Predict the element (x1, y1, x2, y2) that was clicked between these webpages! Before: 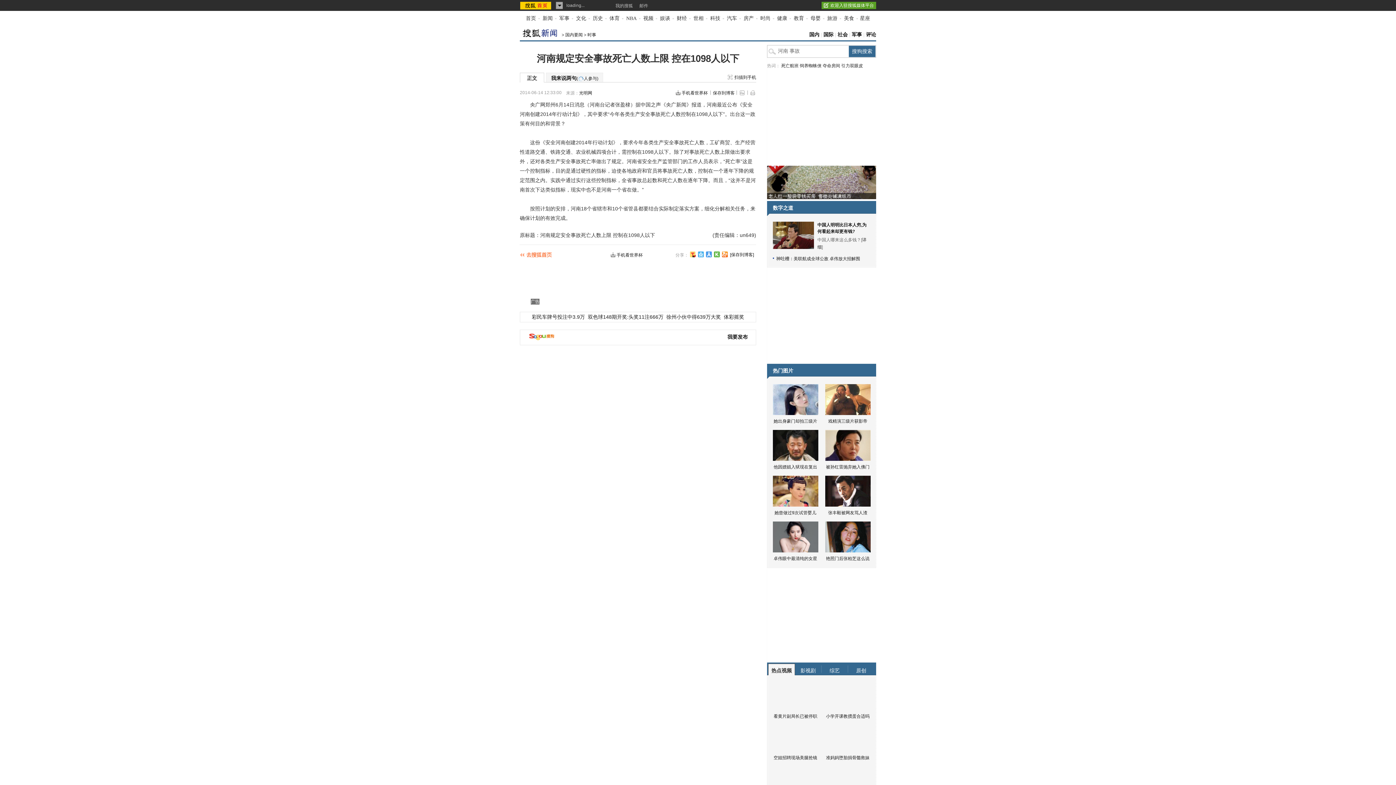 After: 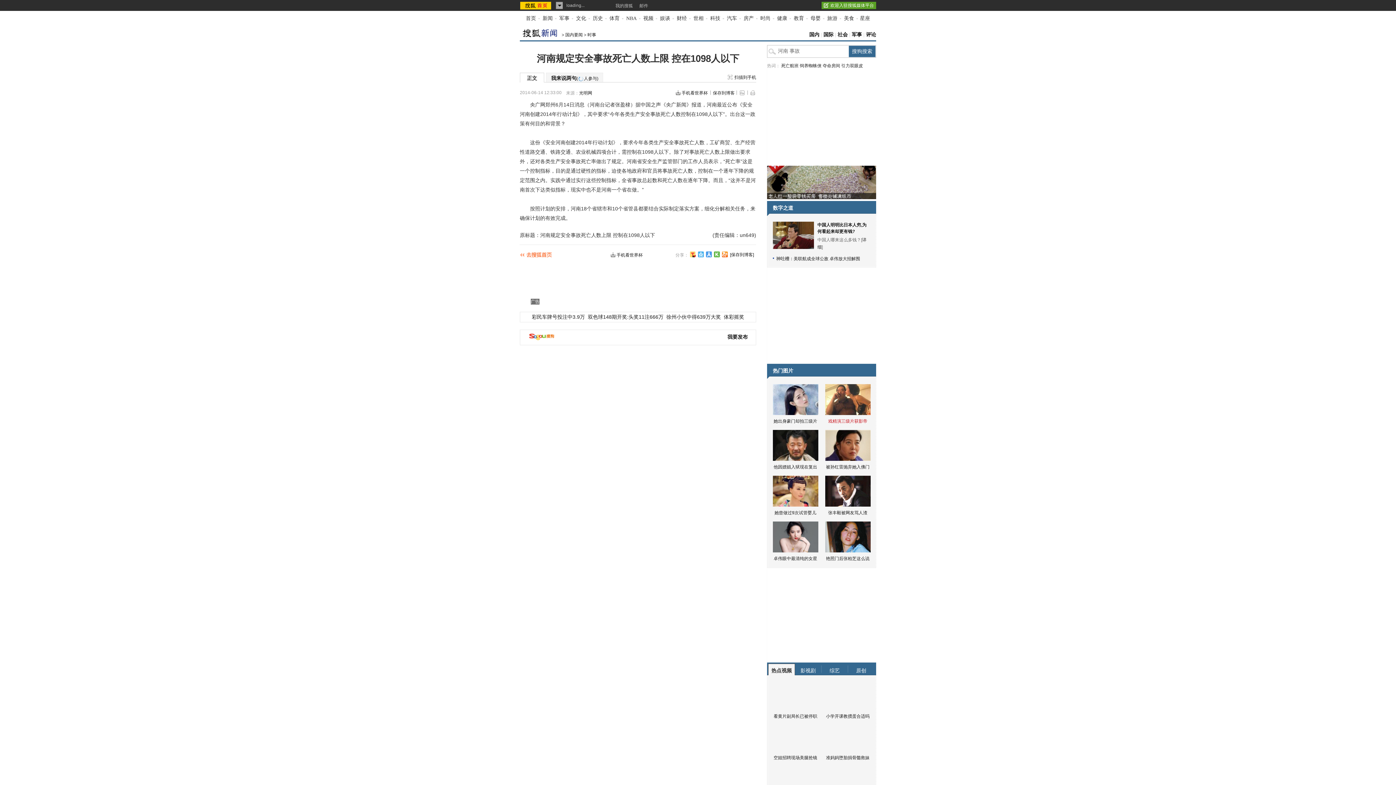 Action: label: 戏精演三级片获影帝 bbox: (821, 384, 874, 425)